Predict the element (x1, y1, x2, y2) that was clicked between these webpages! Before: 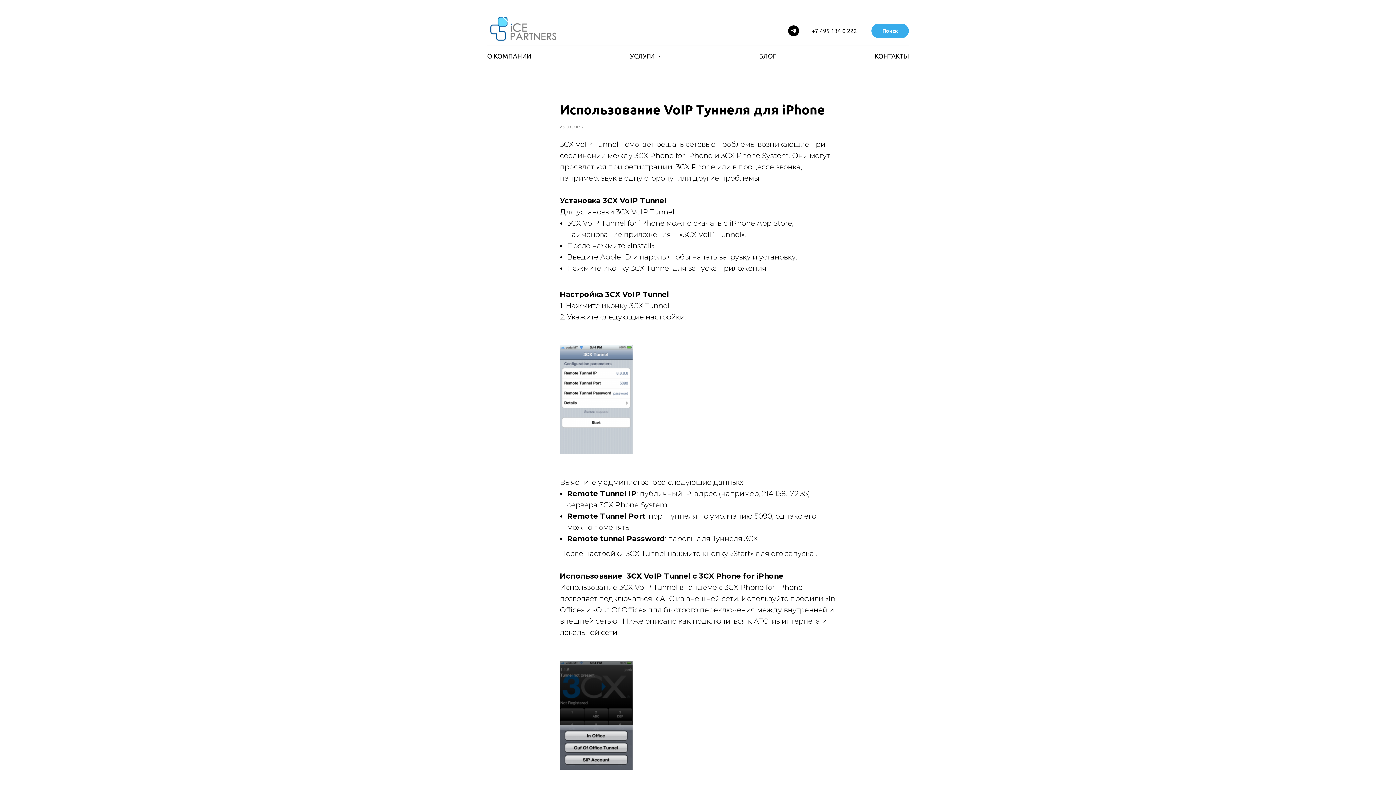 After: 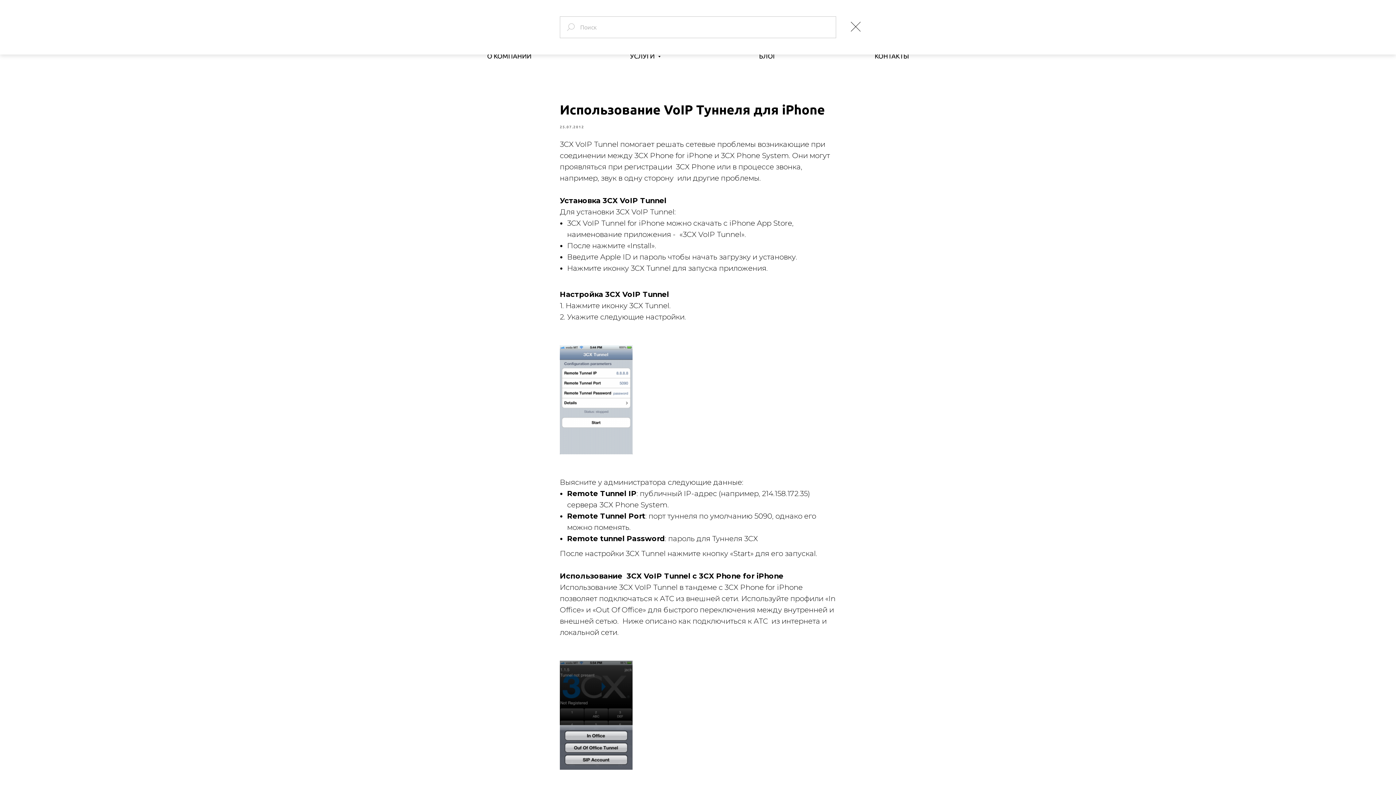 Action: bbox: (871, 23, 909, 38) label: Поиск